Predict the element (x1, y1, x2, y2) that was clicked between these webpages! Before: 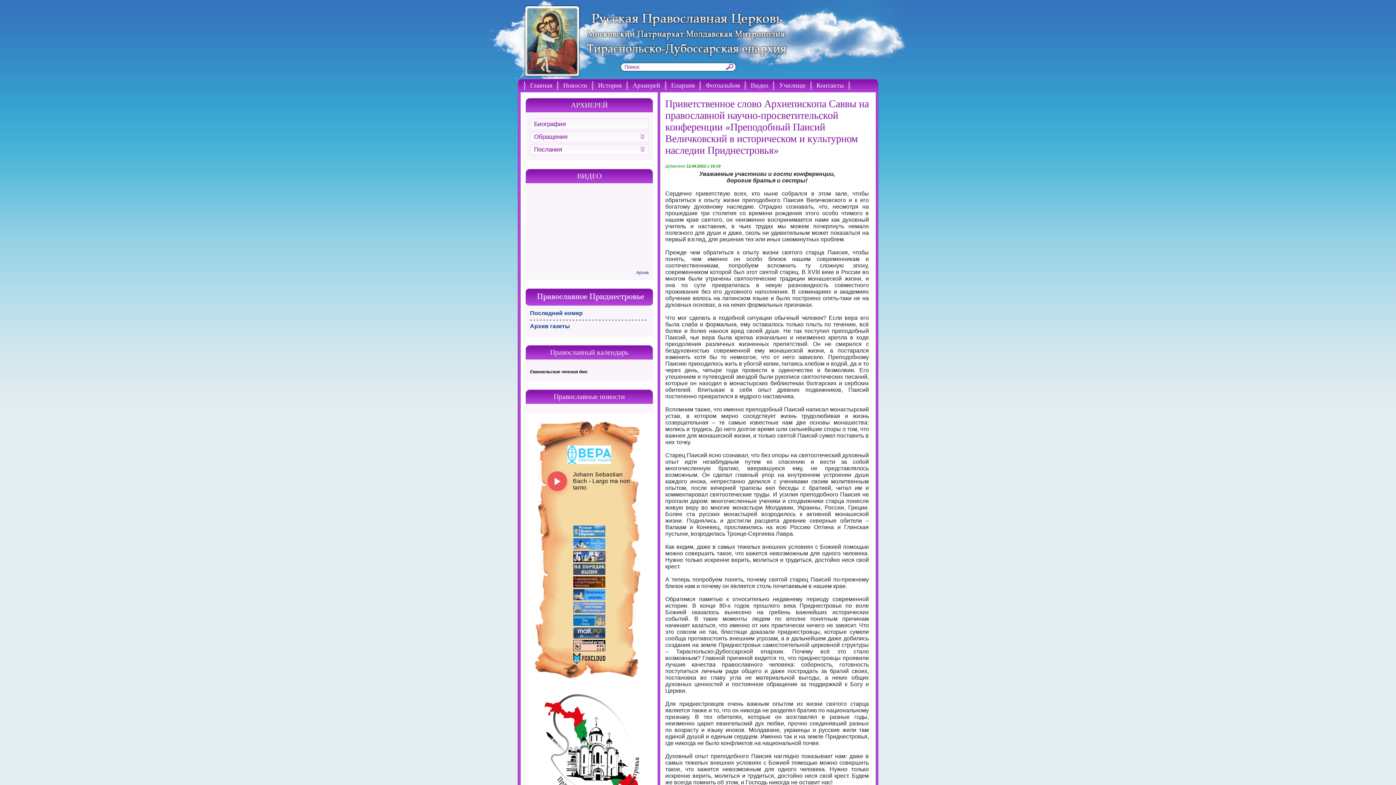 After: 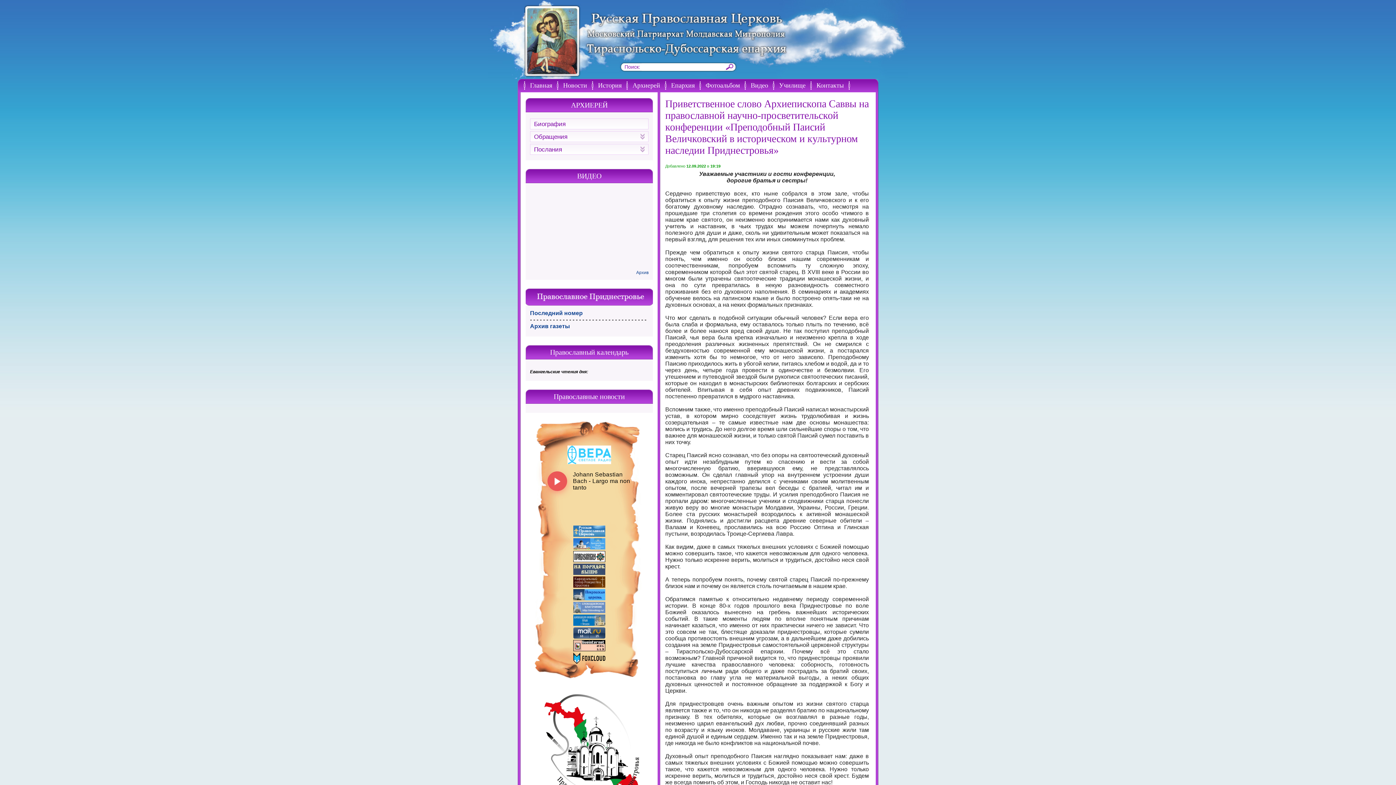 Action: bbox: (573, 571, 605, 576)